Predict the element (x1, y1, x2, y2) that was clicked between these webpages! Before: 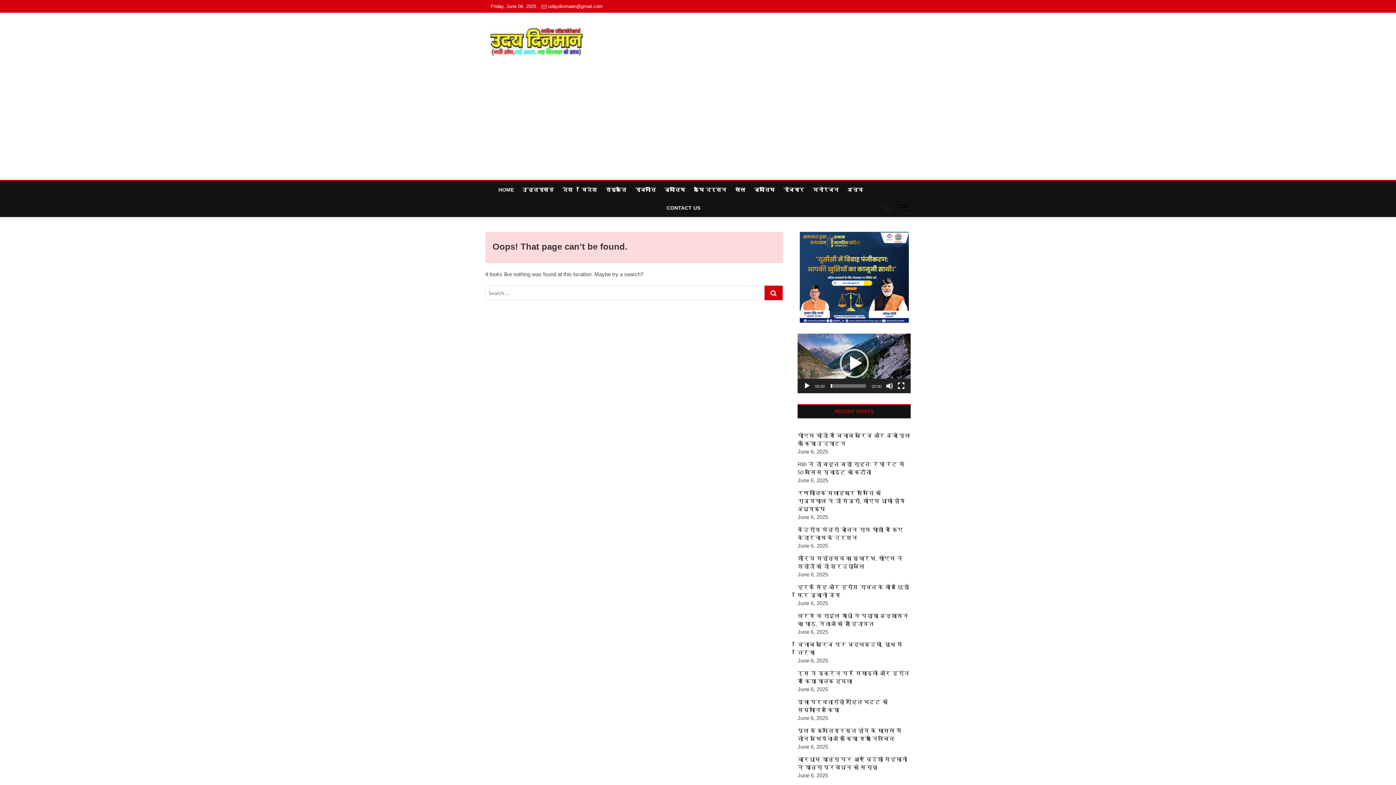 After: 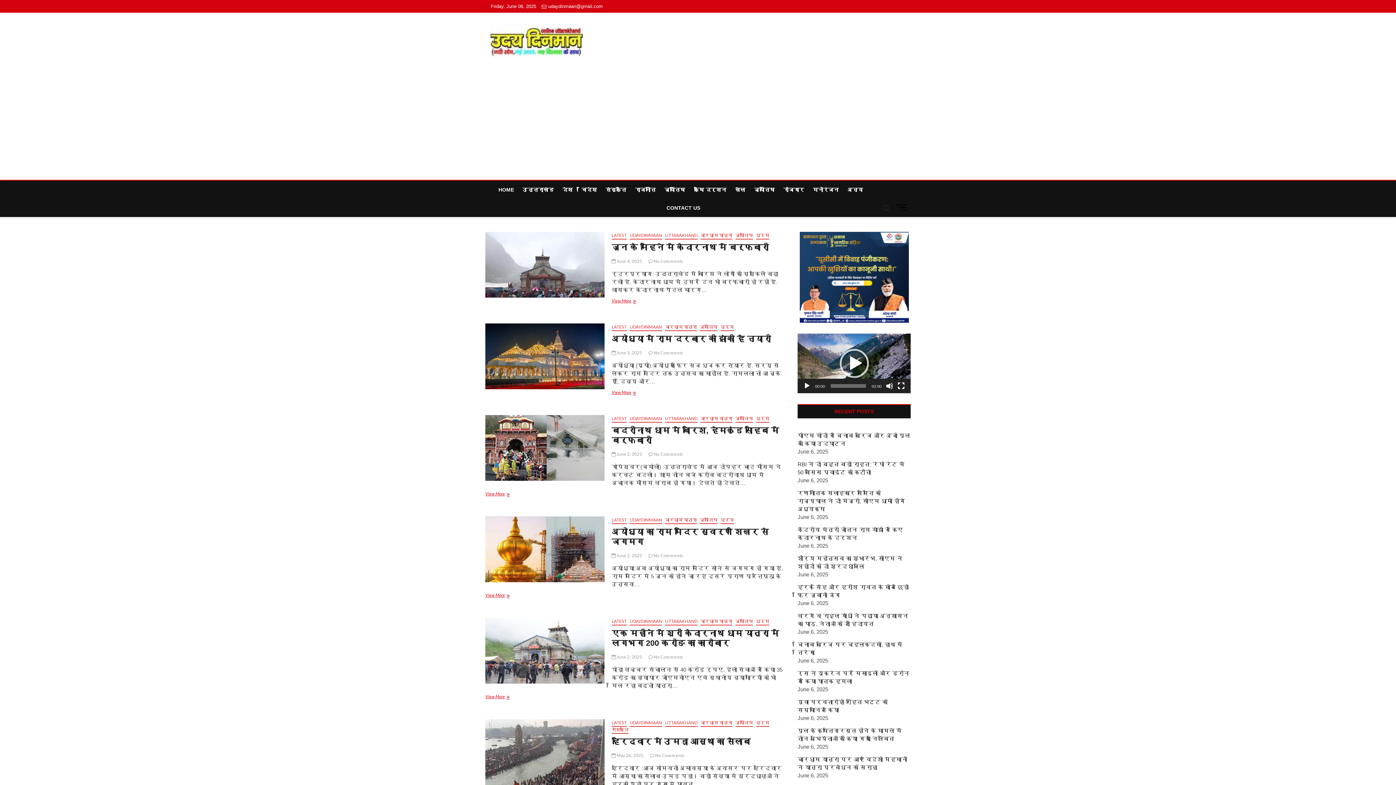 Action: label: ज्योतिष bbox: (661, 180, 688, 198)